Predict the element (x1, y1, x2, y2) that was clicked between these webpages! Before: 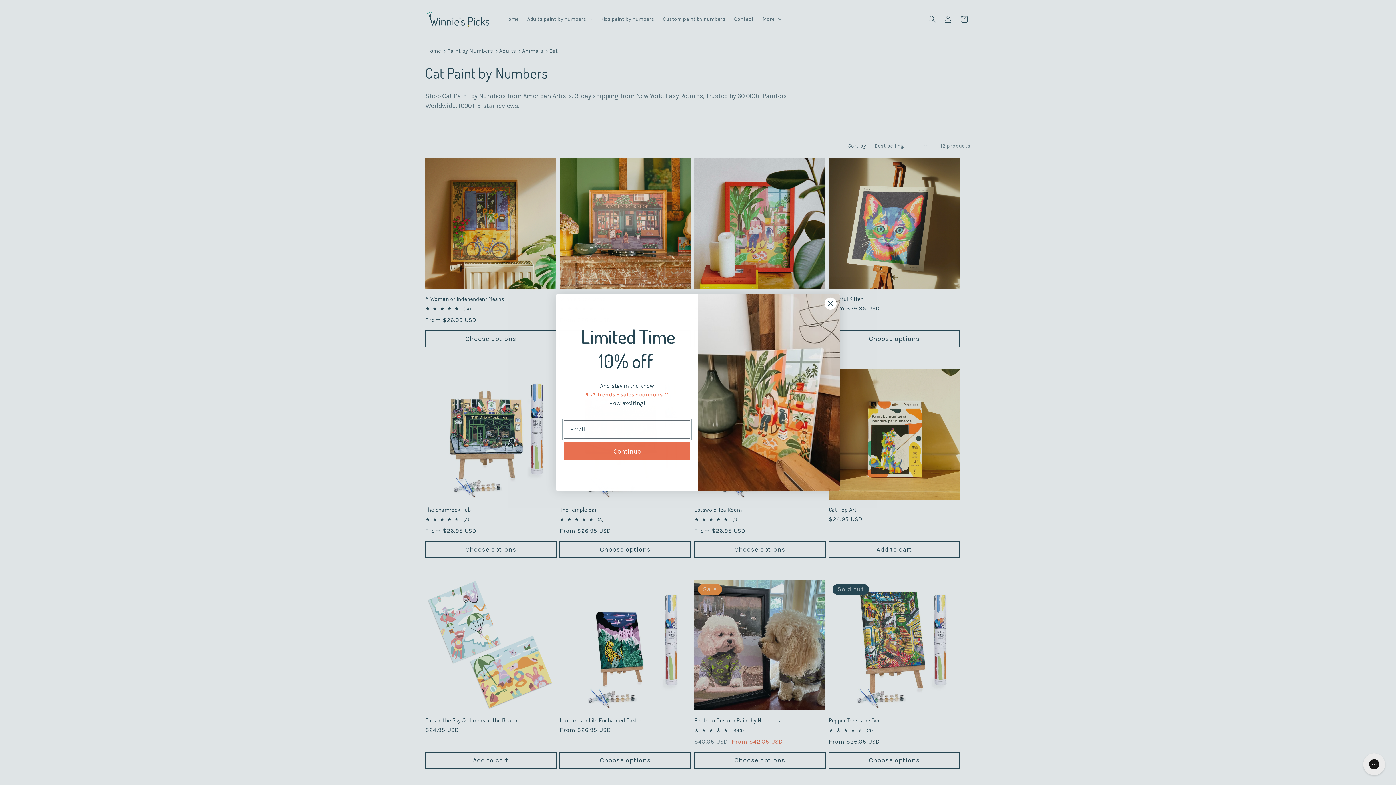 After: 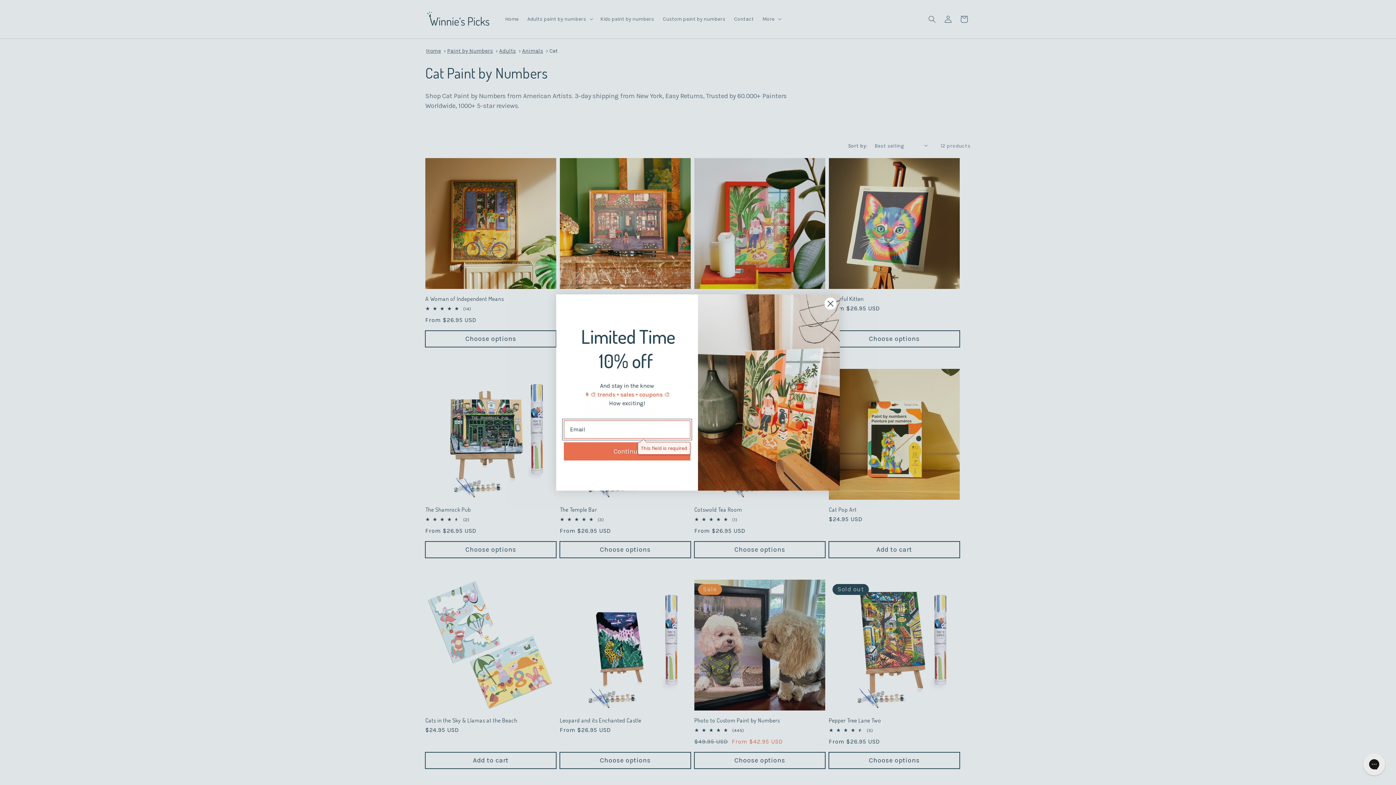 Action: label: Continue bbox: (564, 463, 690, 481)